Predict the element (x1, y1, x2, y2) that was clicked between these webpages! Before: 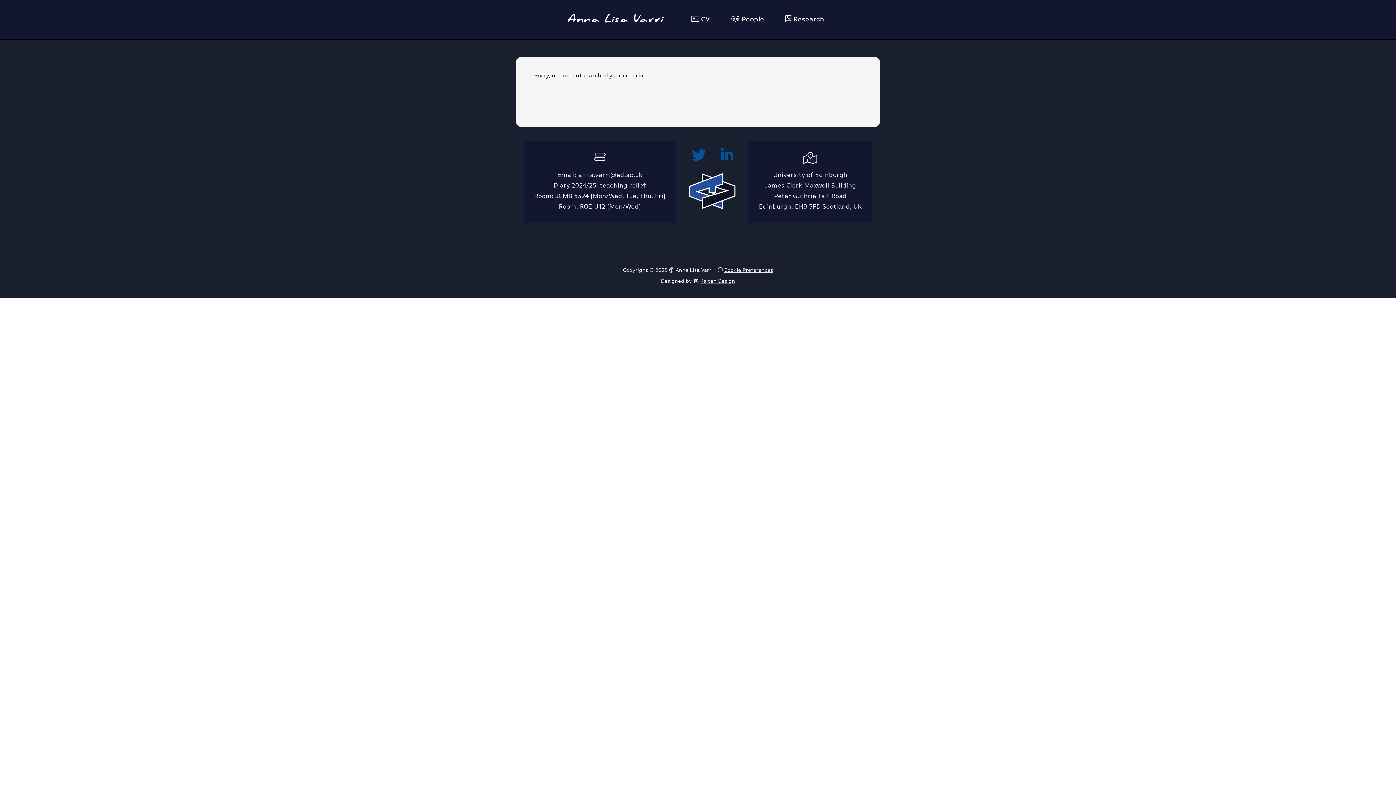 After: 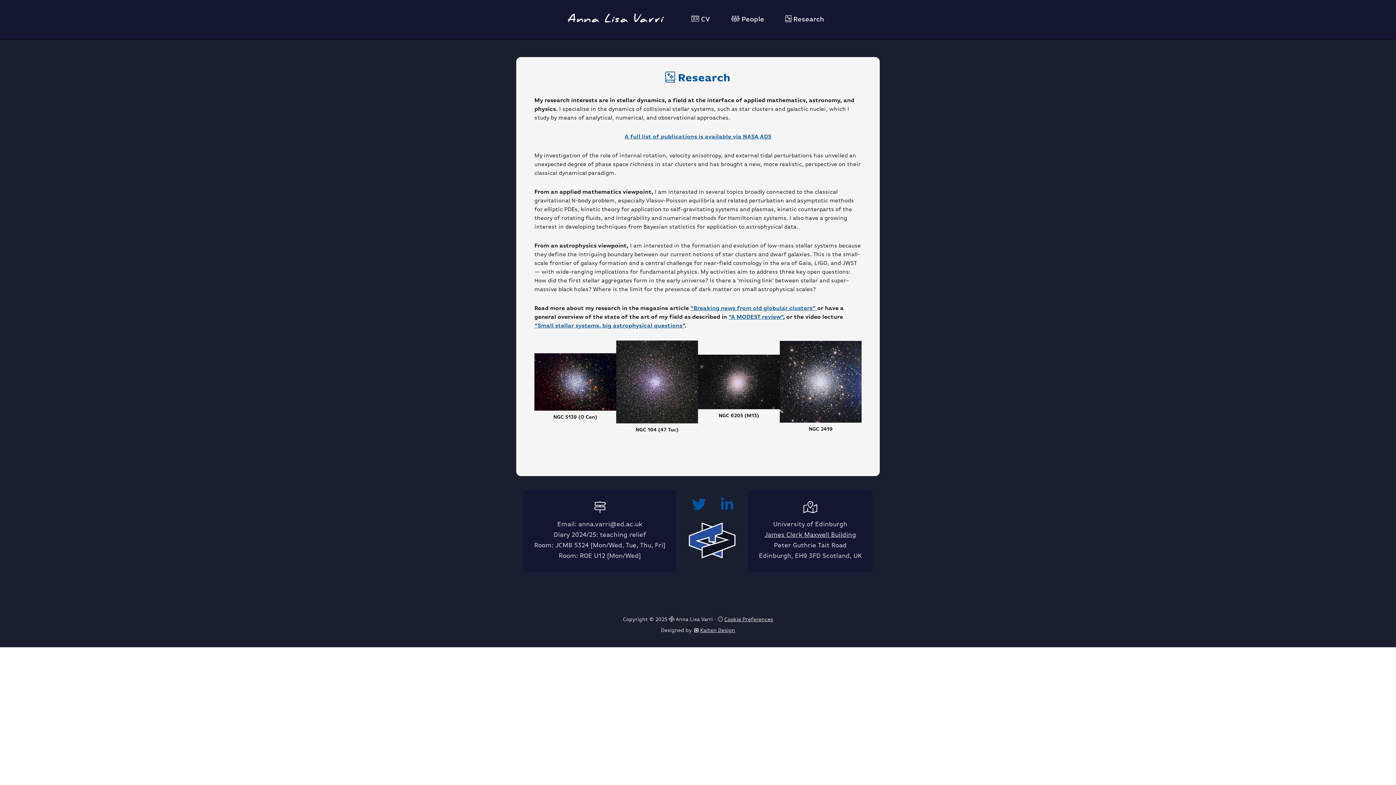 Action: label:  Research bbox: (781, 11, 828, 28)